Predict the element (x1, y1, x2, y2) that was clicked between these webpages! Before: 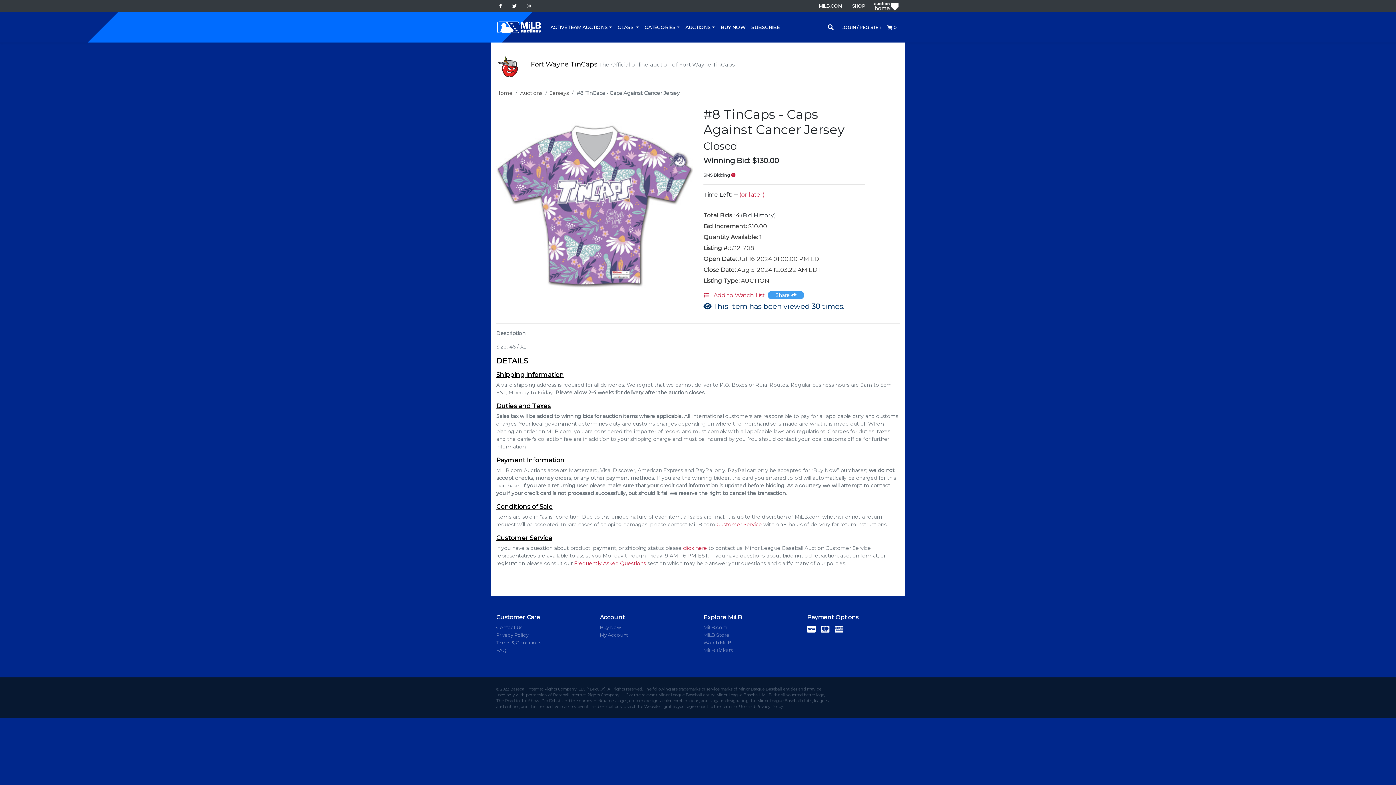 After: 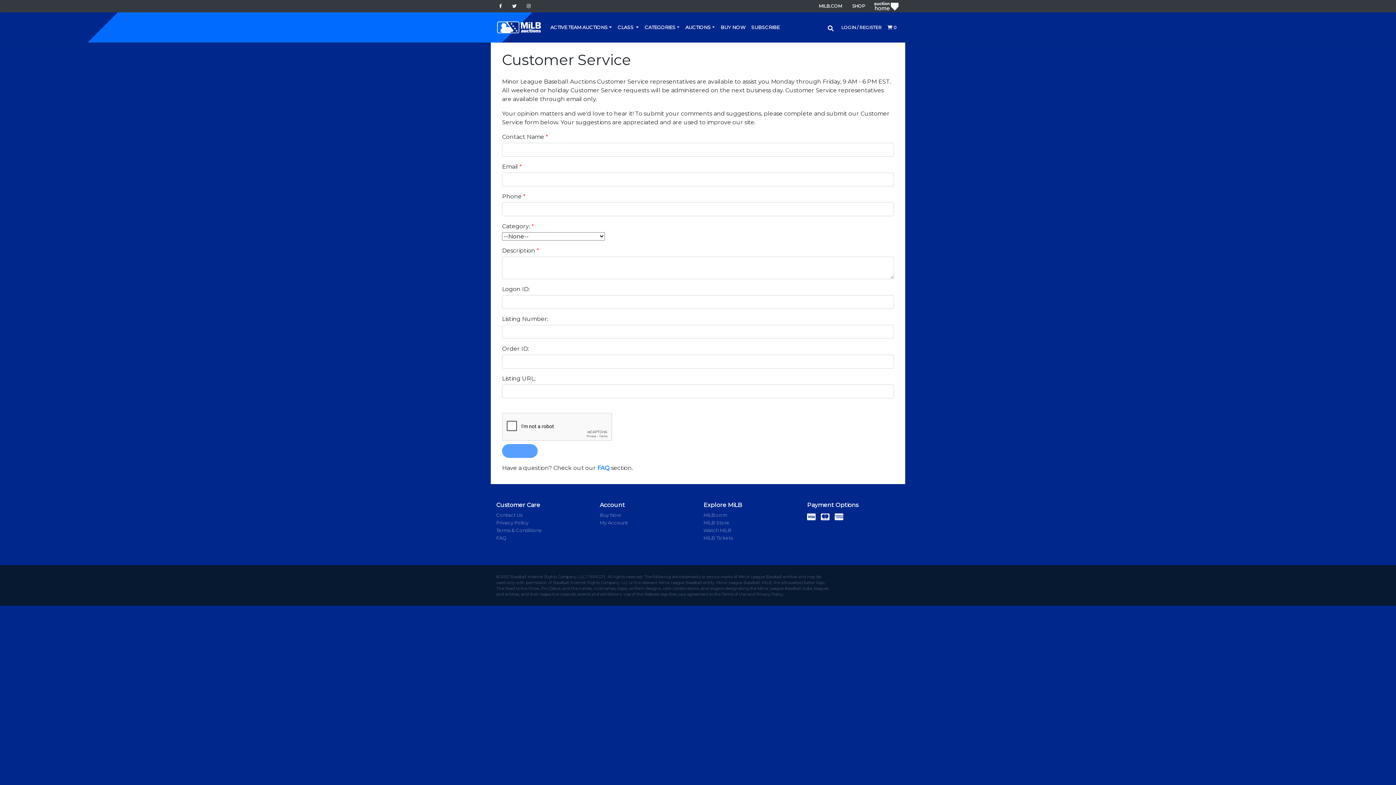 Action: label: click here bbox: (683, 545, 707, 551)